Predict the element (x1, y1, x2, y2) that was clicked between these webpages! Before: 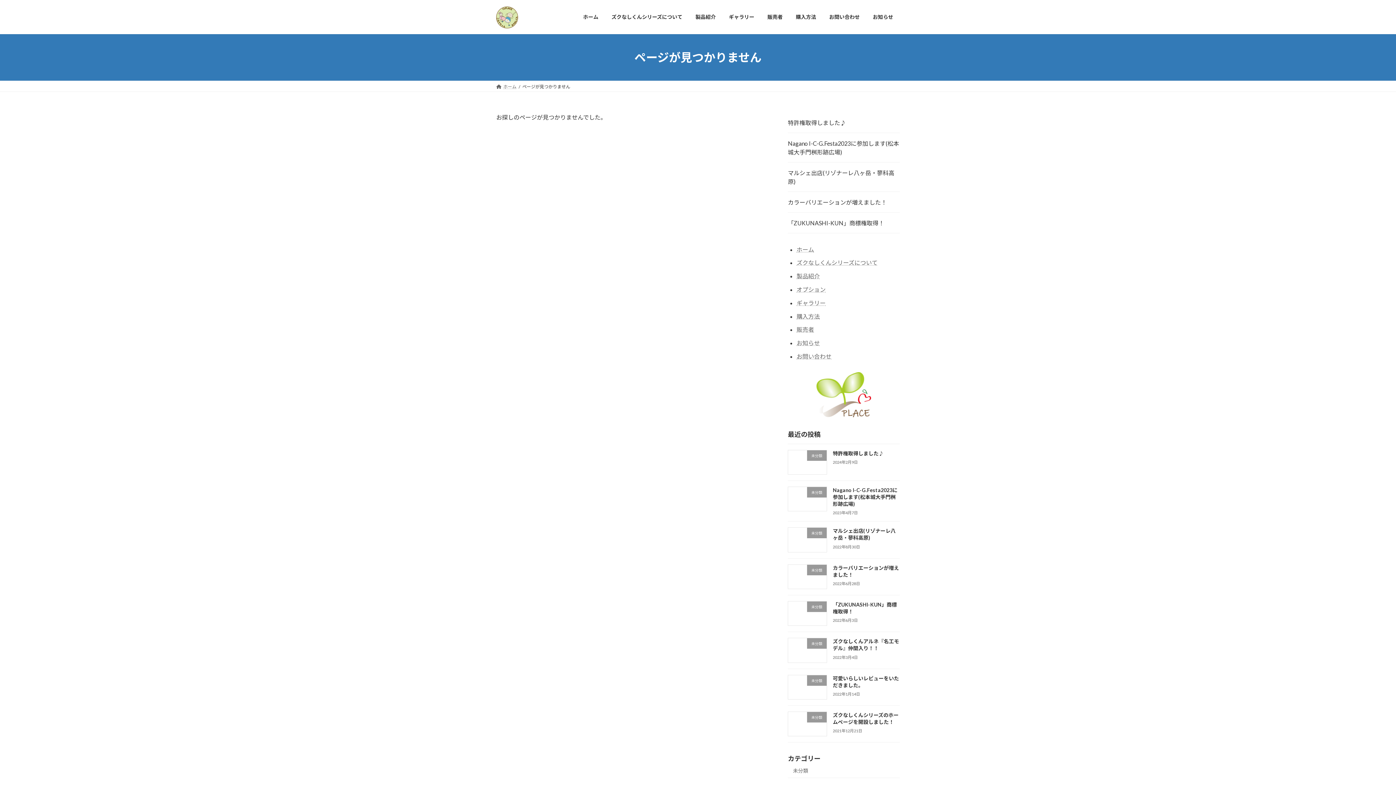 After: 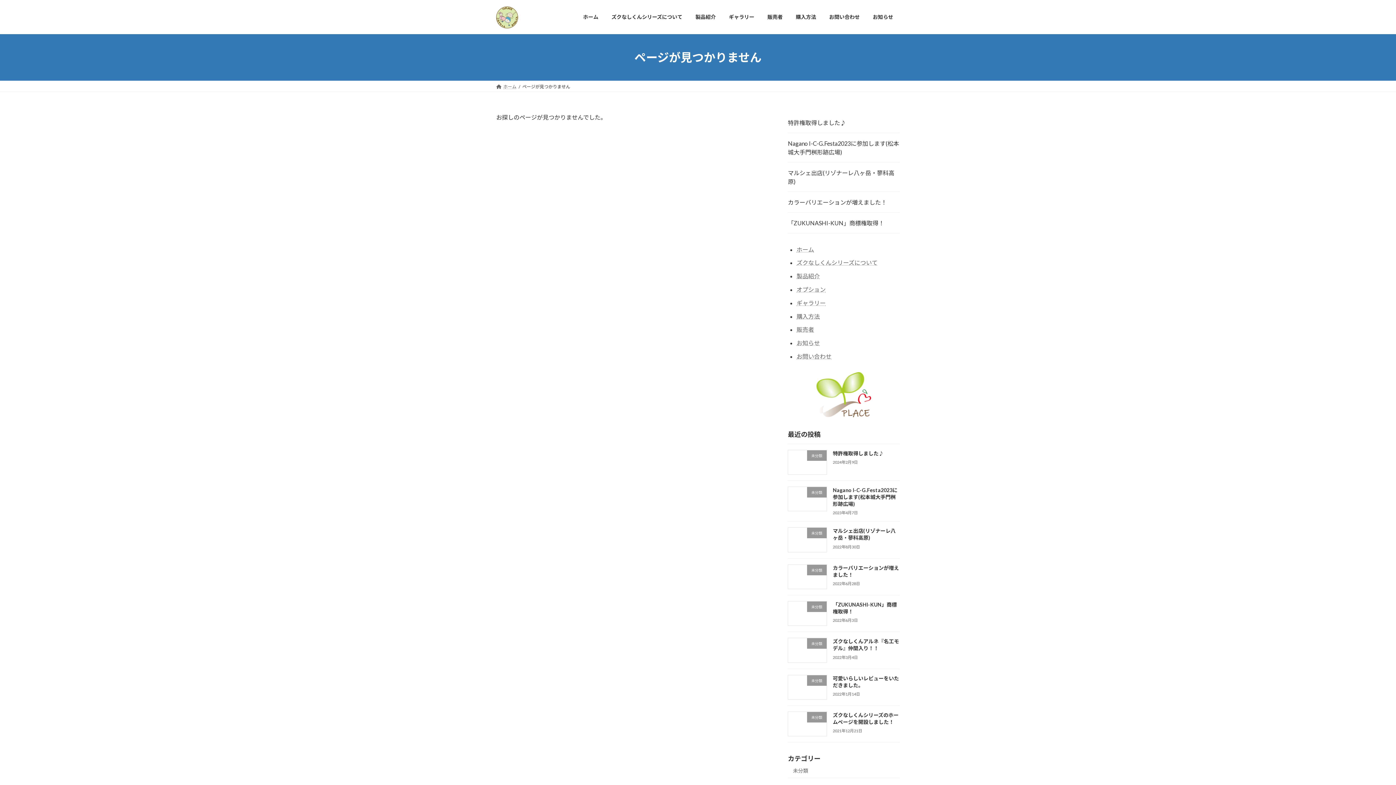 Action: bbox: (833, 450, 883, 456) label: 特許権取得しました♪